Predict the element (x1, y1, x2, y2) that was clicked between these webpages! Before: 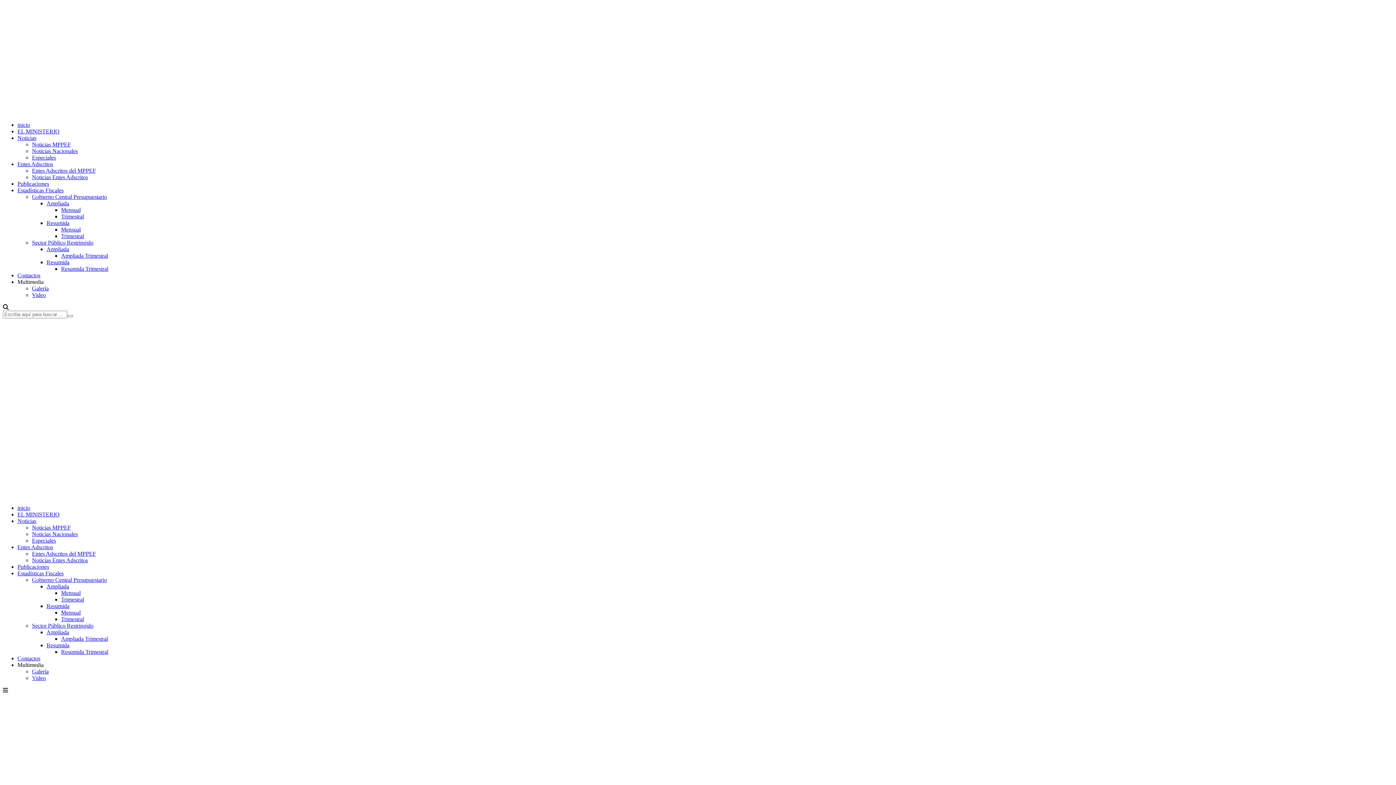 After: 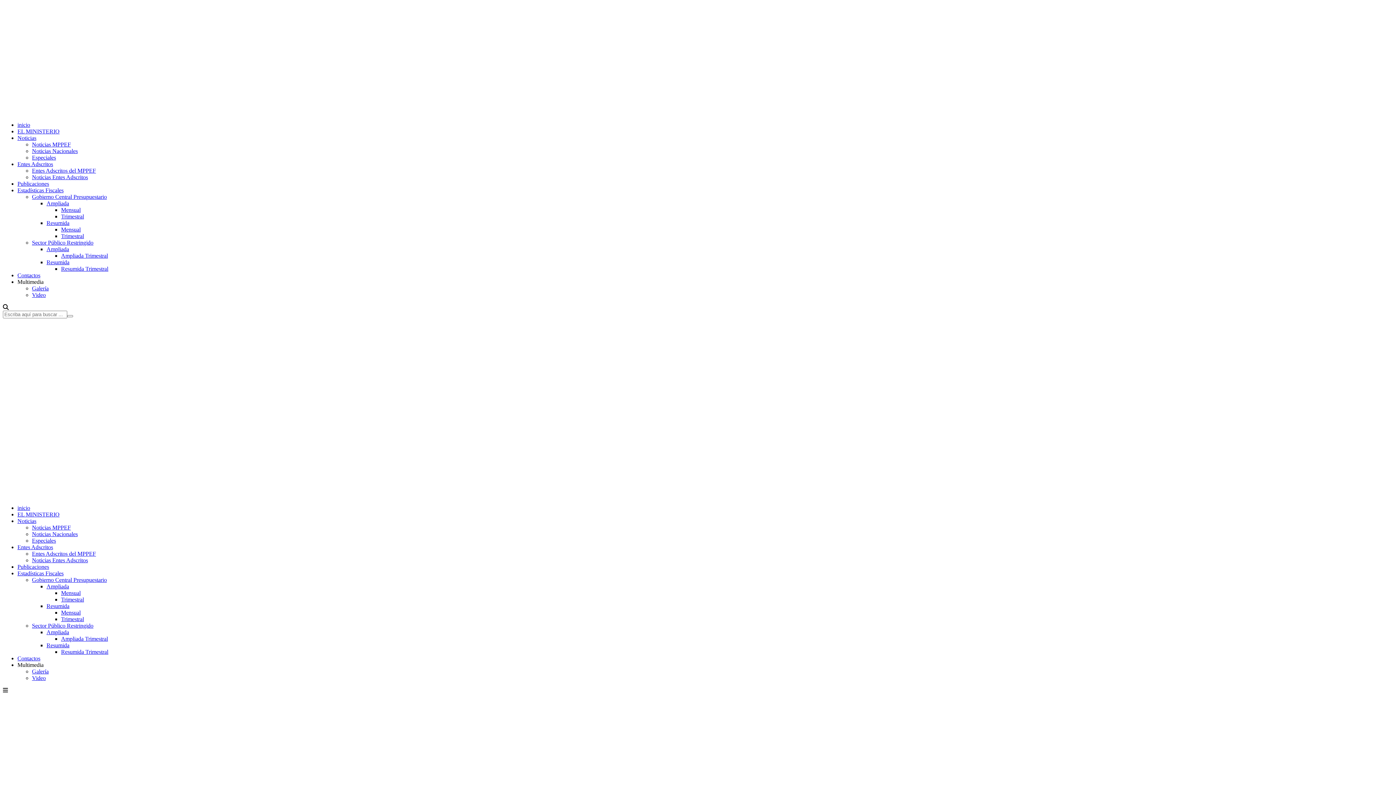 Action: bbox: (17, 662, 43, 668) label: Multimedia